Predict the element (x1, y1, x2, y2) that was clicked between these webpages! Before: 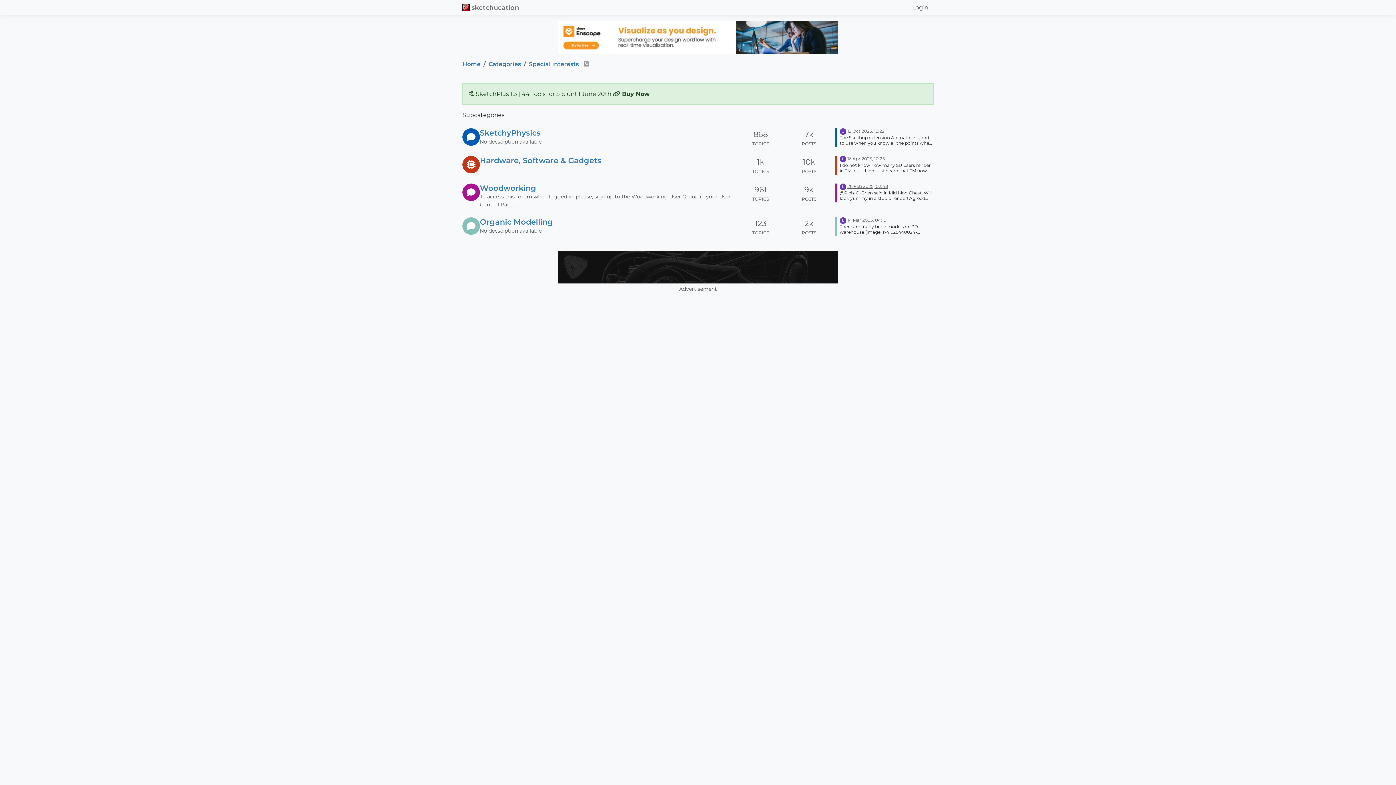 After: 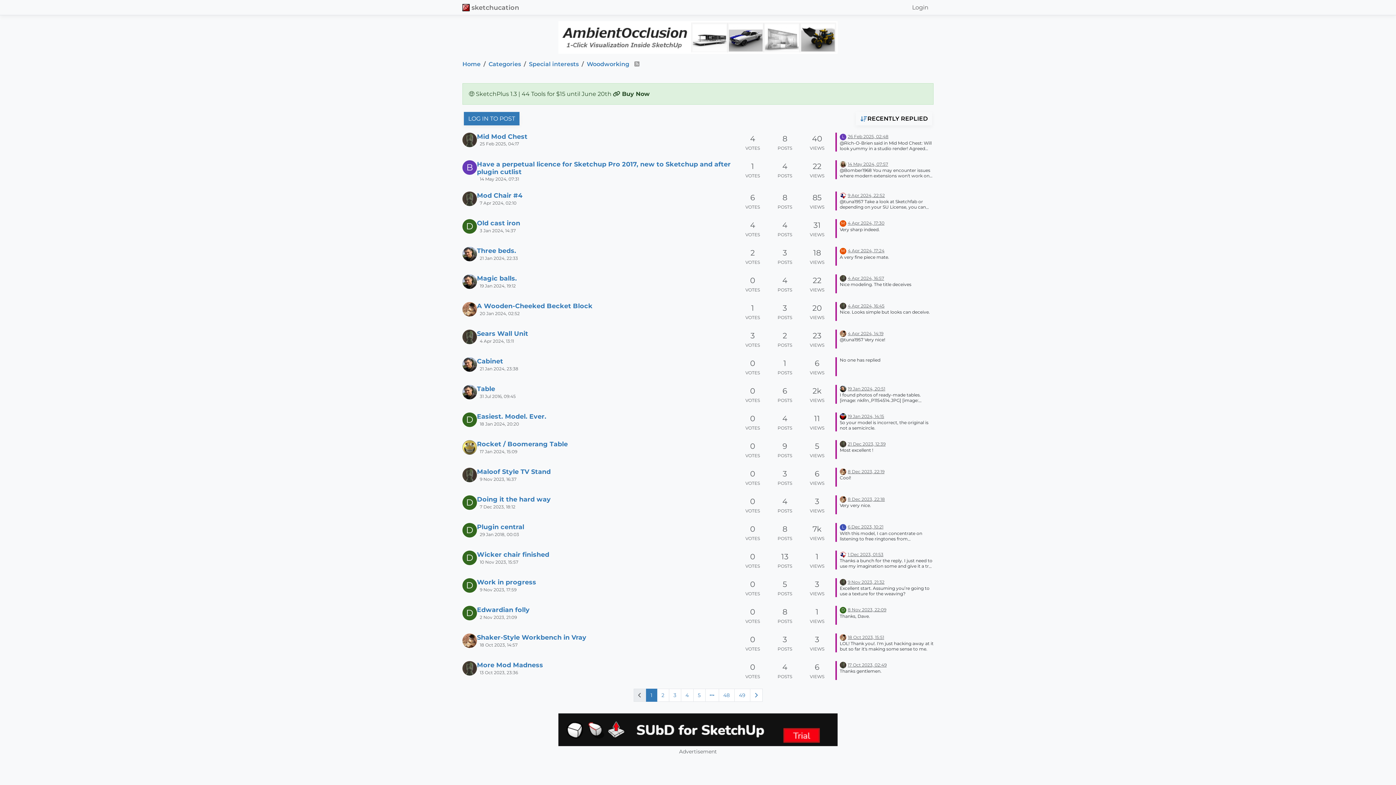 Action: label: Woodworking bbox: (480, 183, 536, 192)